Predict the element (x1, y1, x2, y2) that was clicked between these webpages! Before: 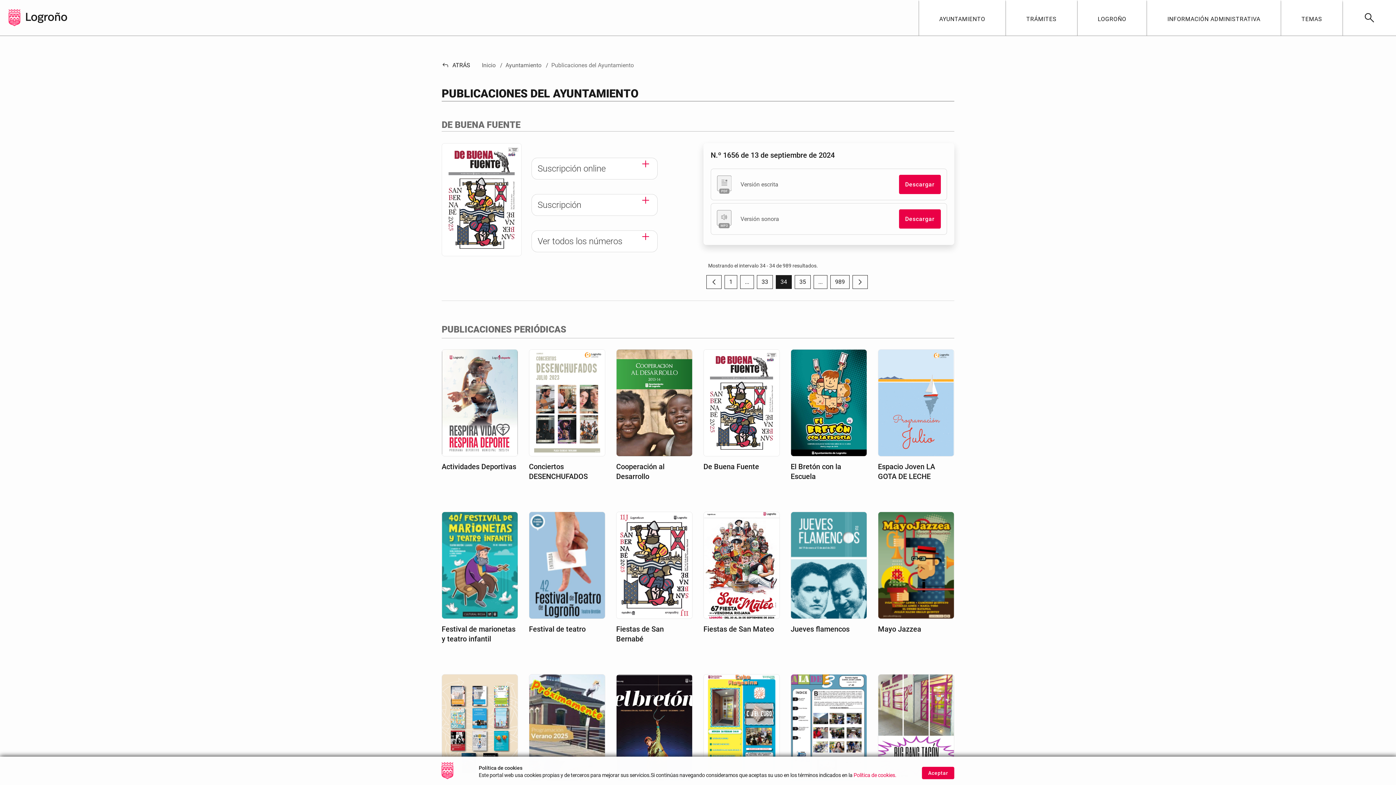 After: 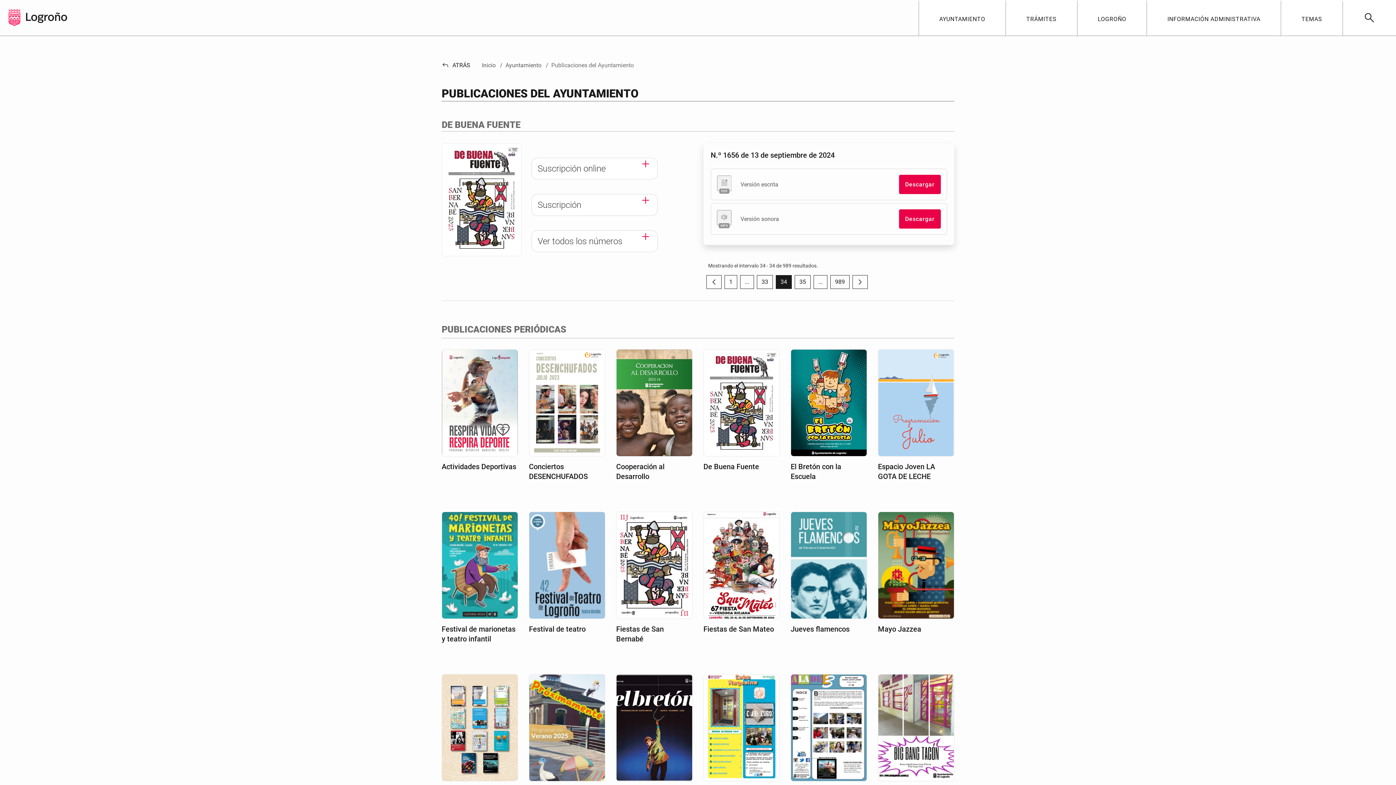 Action: label: Aceptar bbox: (922, 767, 954, 779)